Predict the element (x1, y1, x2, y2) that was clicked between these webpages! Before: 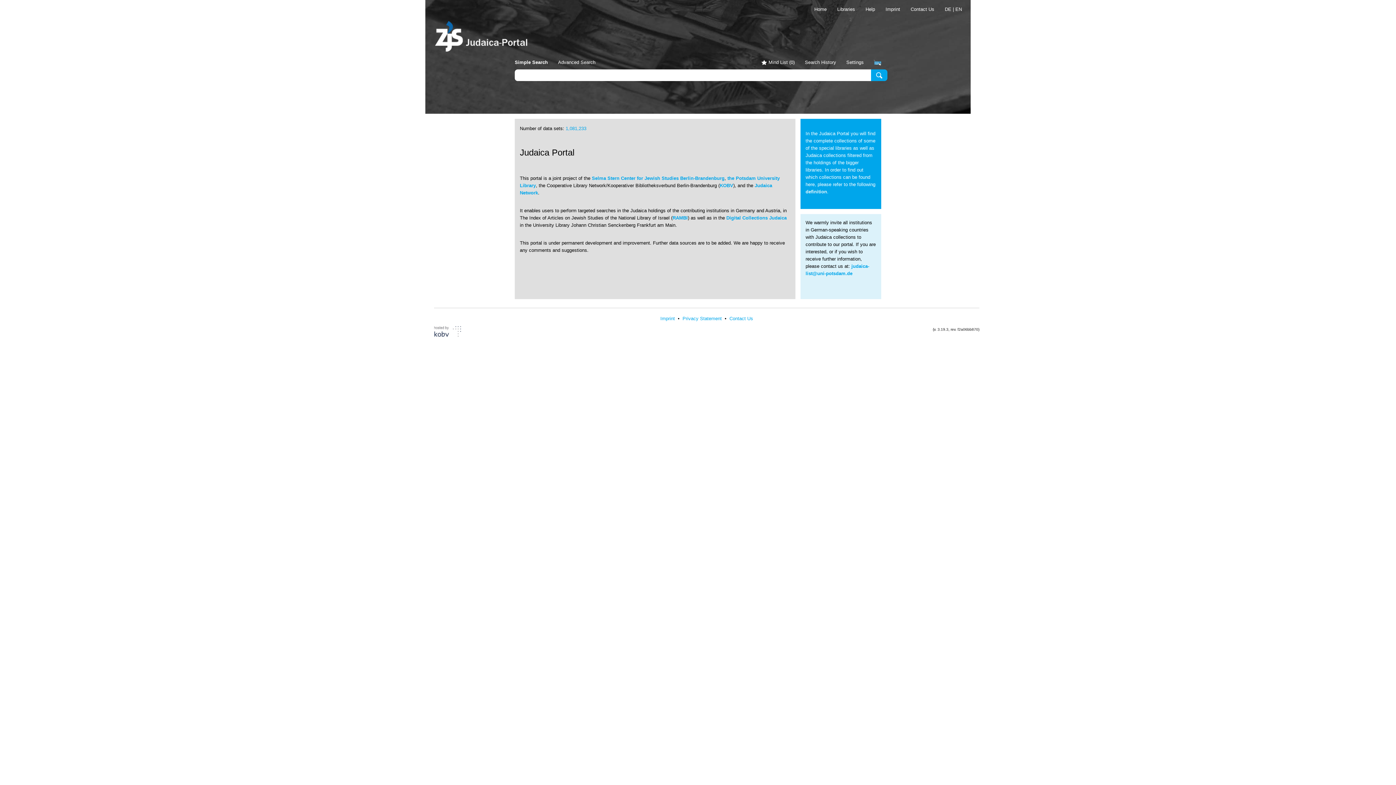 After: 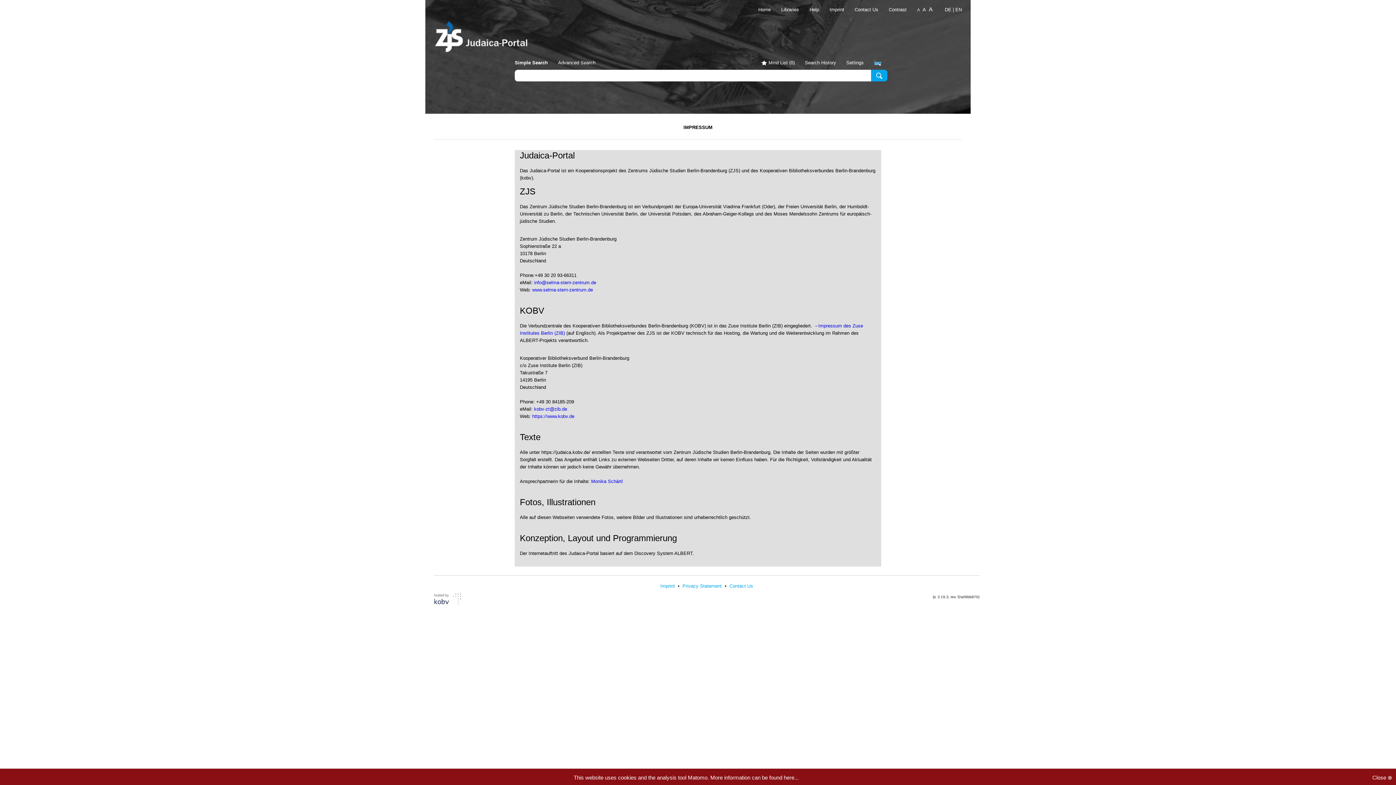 Action: label: Imprint bbox: (876, 6, 900, 12)